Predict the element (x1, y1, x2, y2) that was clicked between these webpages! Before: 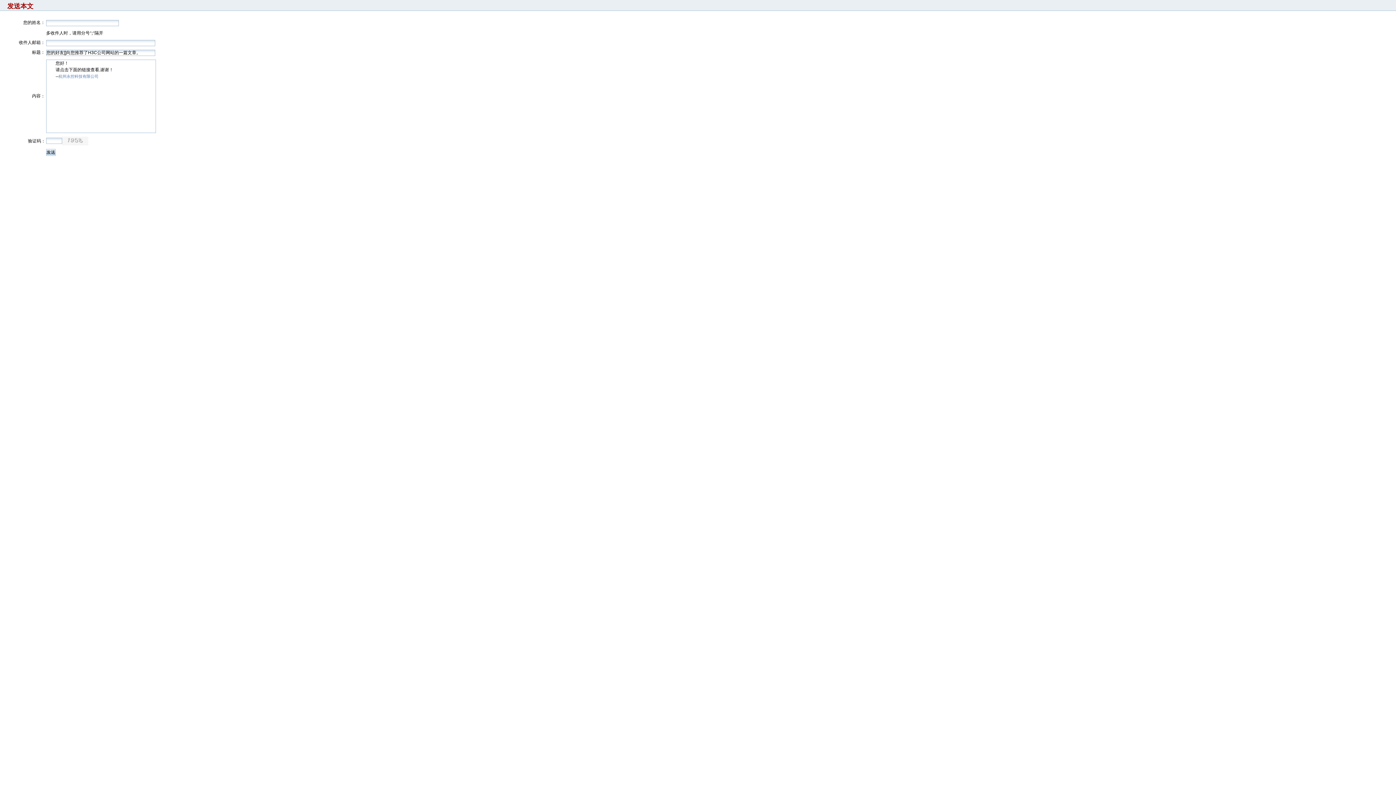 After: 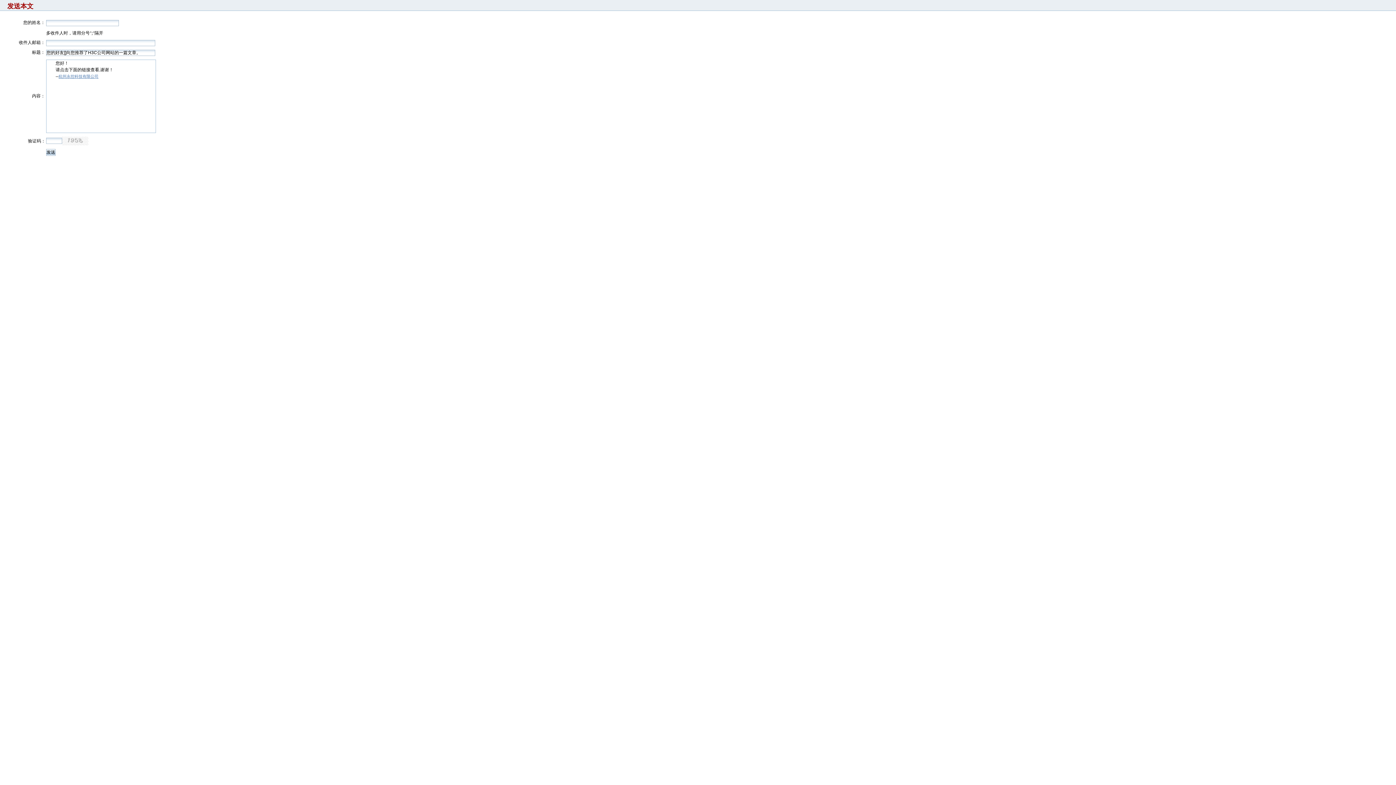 Action: label: 杭州永控科技有限公司 bbox: (58, 74, 98, 78)